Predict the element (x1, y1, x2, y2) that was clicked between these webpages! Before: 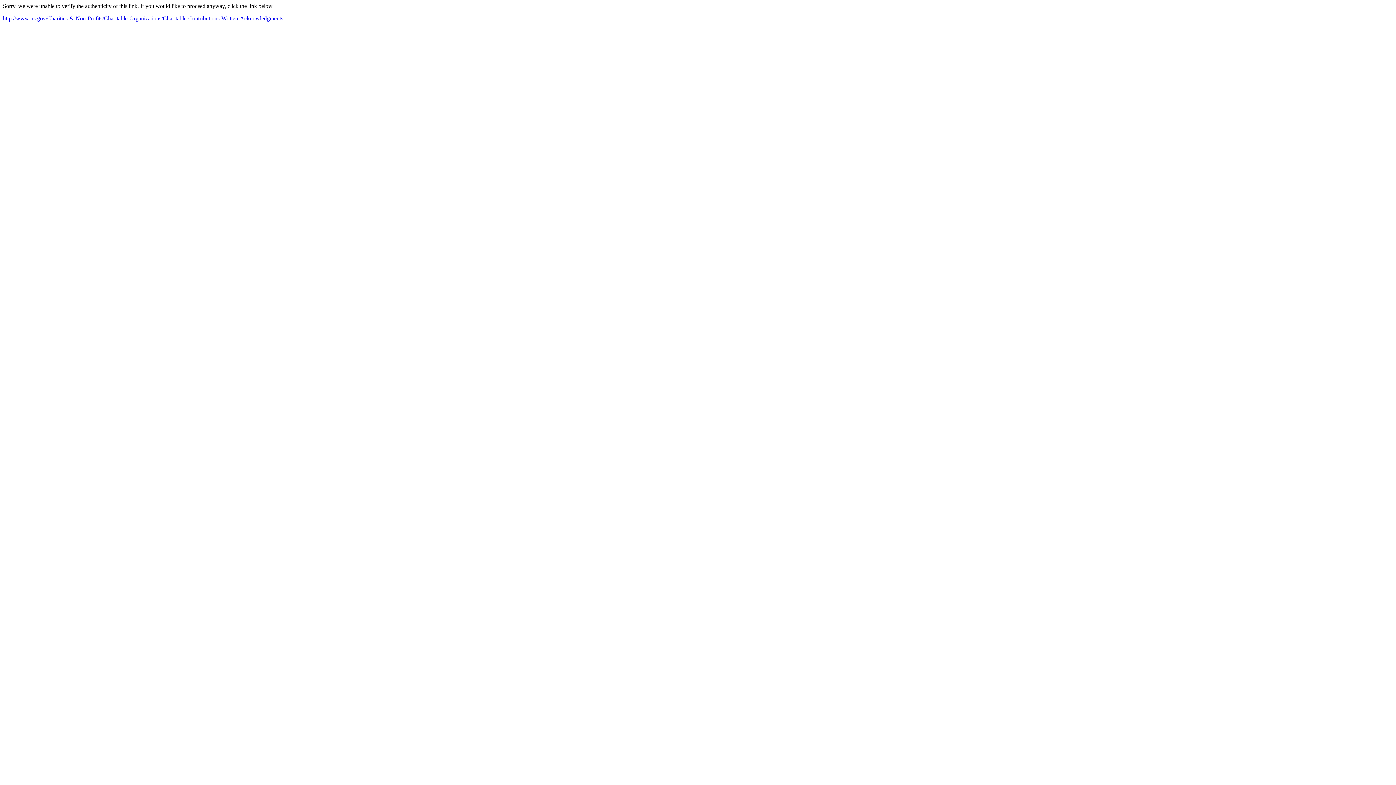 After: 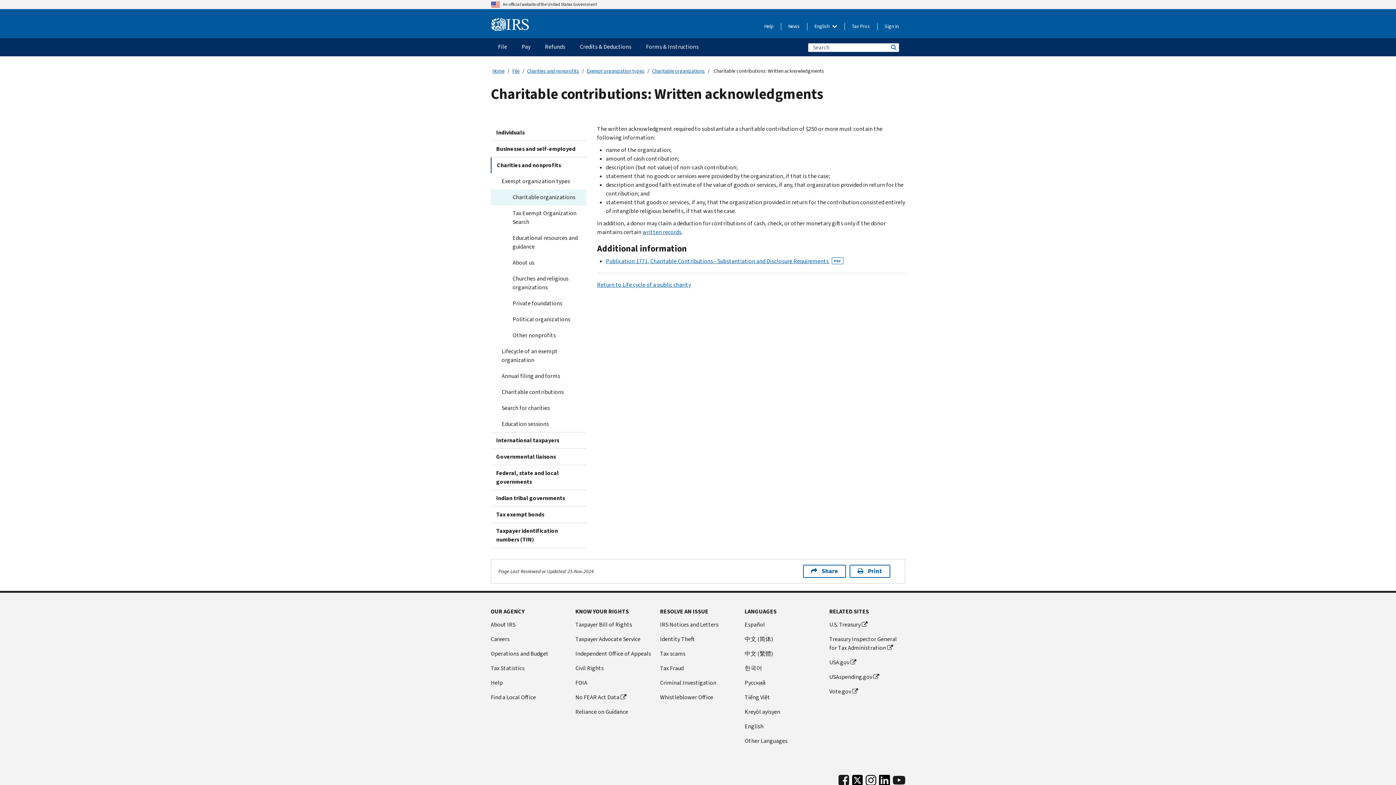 Action: label: http://www.irs.gov/Charities-&-Non-Profits/Charitable-Organizations/Charitable-Contributions-Written-Acknowledgments bbox: (2, 15, 283, 21)